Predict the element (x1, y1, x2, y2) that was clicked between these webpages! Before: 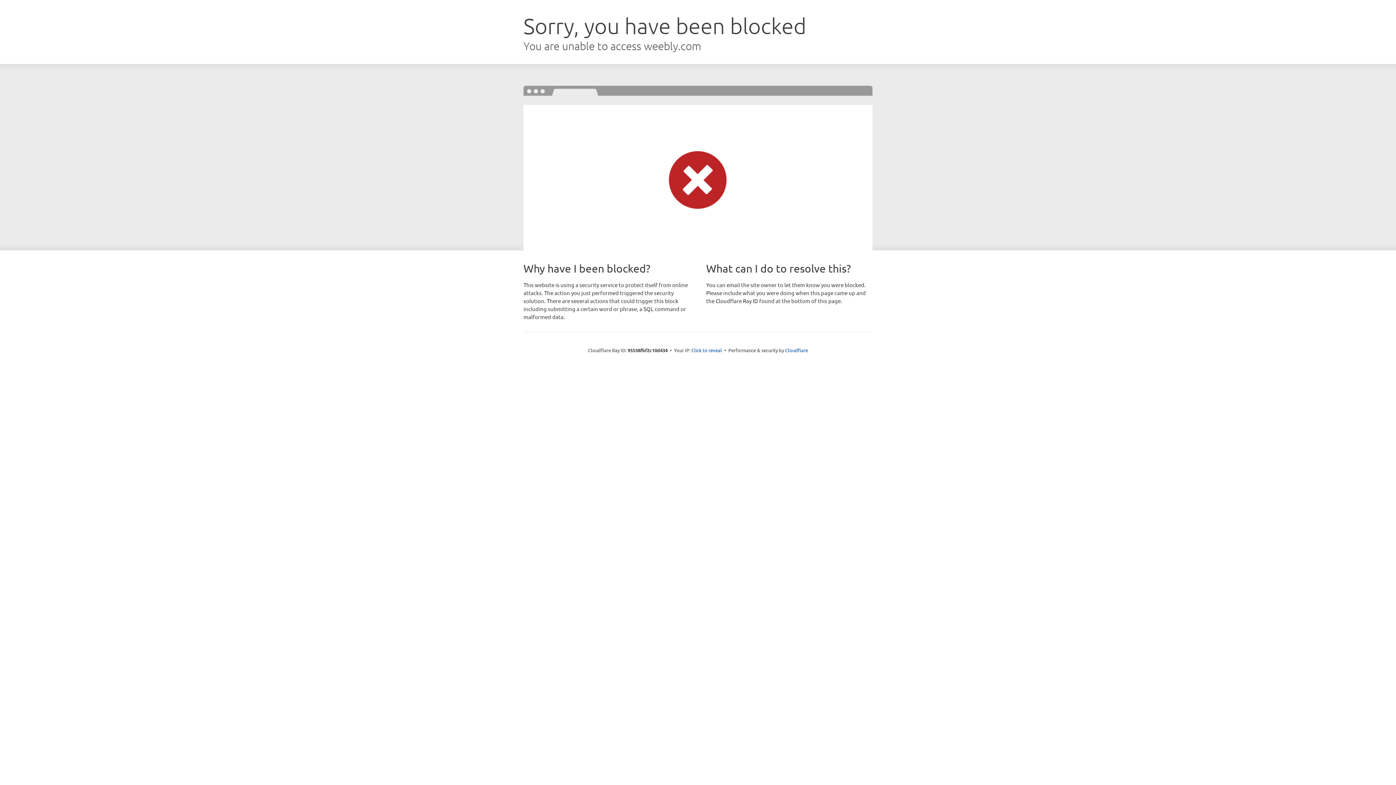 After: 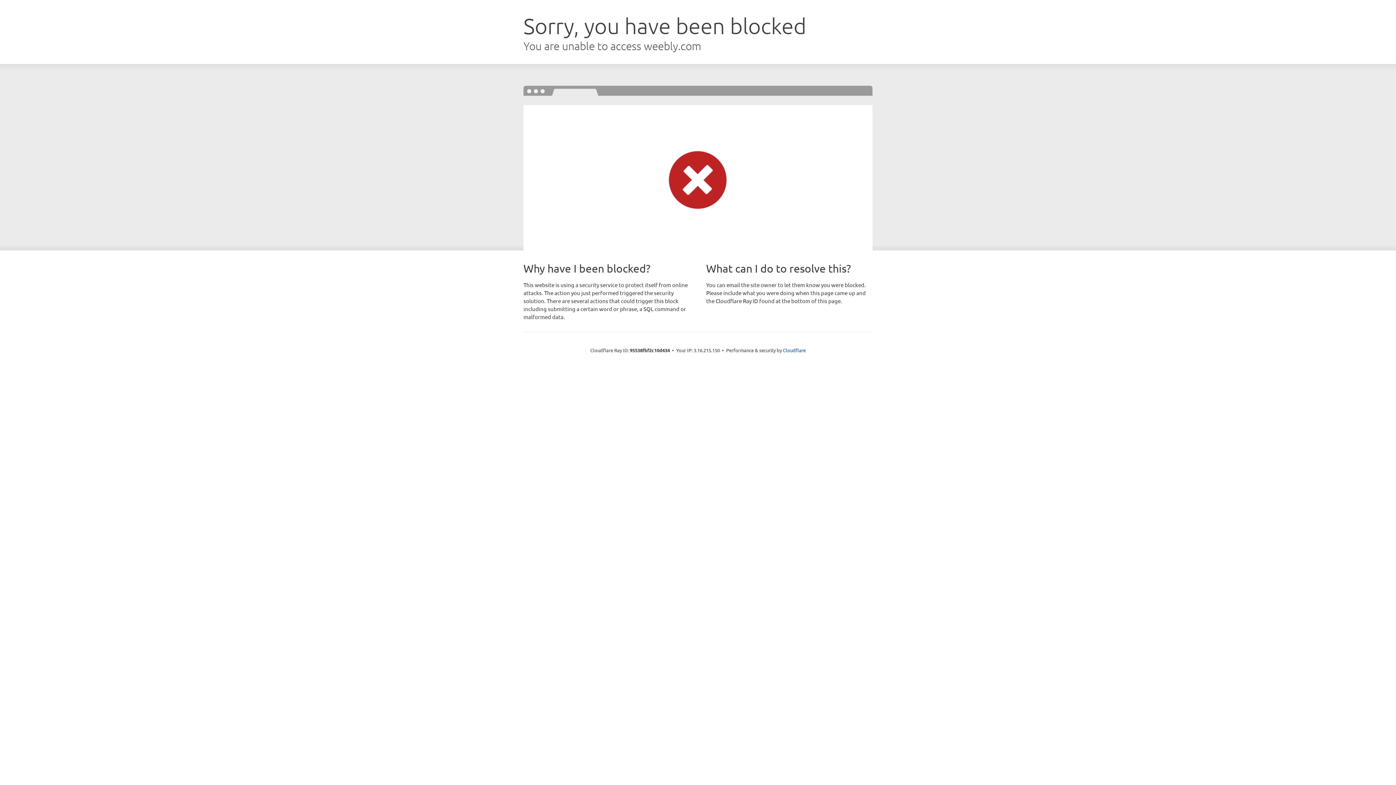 Action: label: Click to reveal bbox: (691, 346, 722, 353)